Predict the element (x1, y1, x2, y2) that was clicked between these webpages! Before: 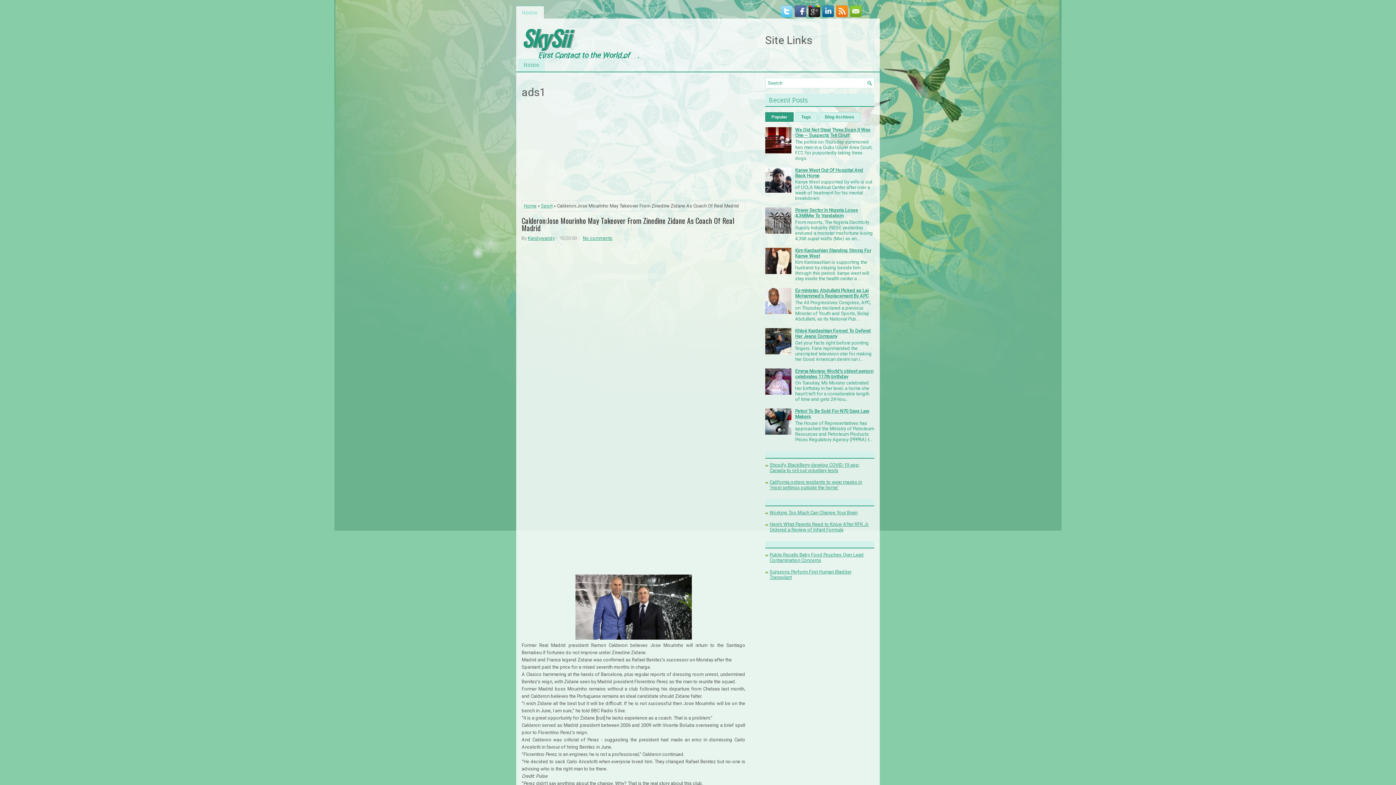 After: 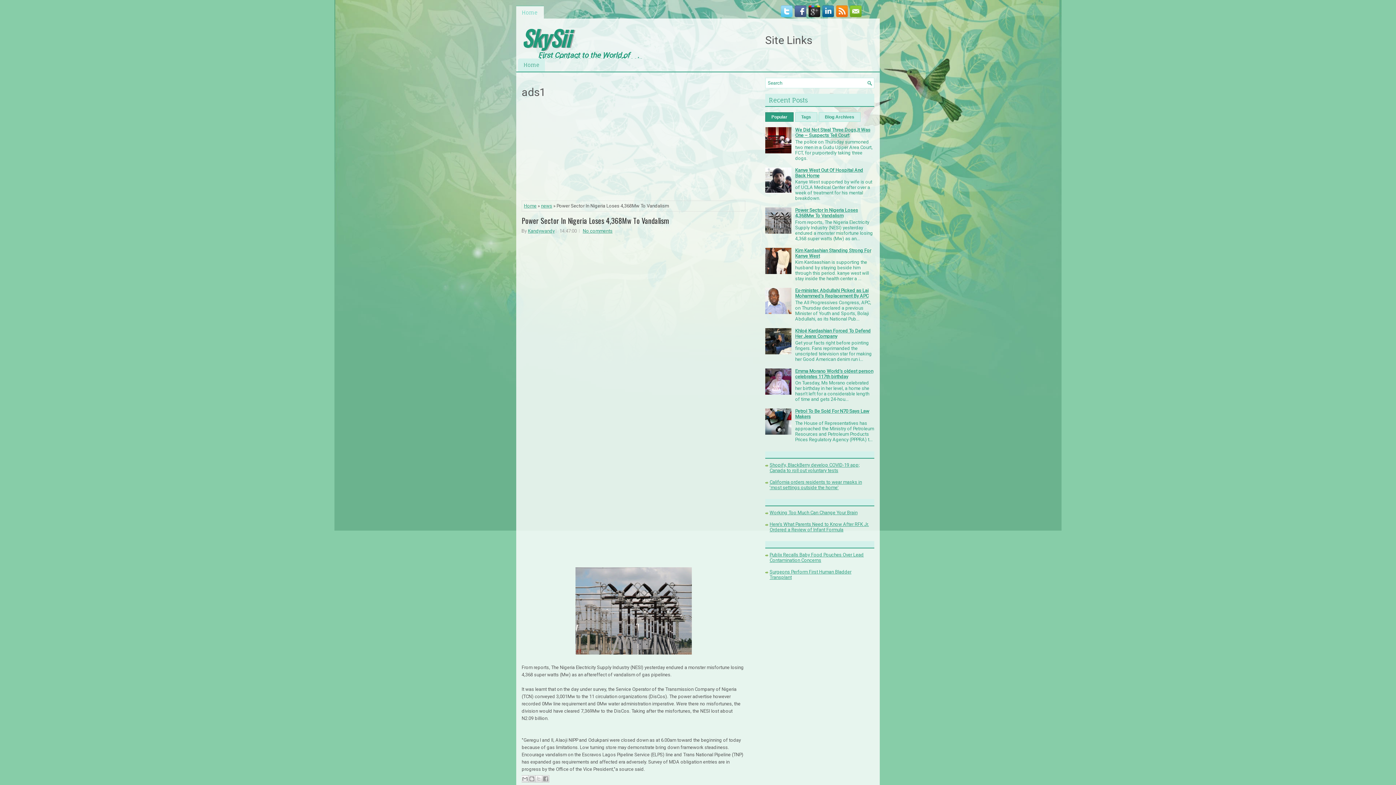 Action: bbox: (795, 207, 858, 218) label: Power Sector In Nigeria Loses 4,368Mw To Vandalism